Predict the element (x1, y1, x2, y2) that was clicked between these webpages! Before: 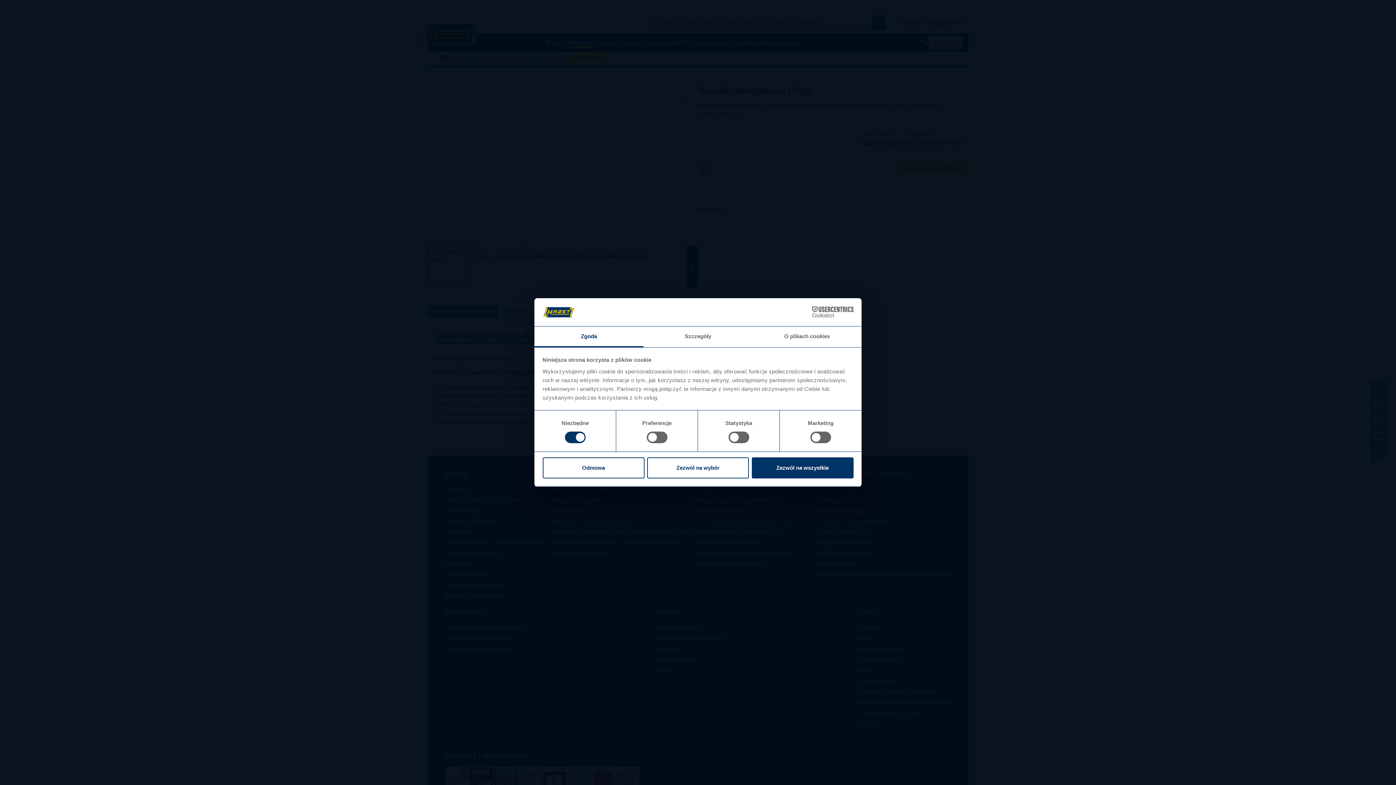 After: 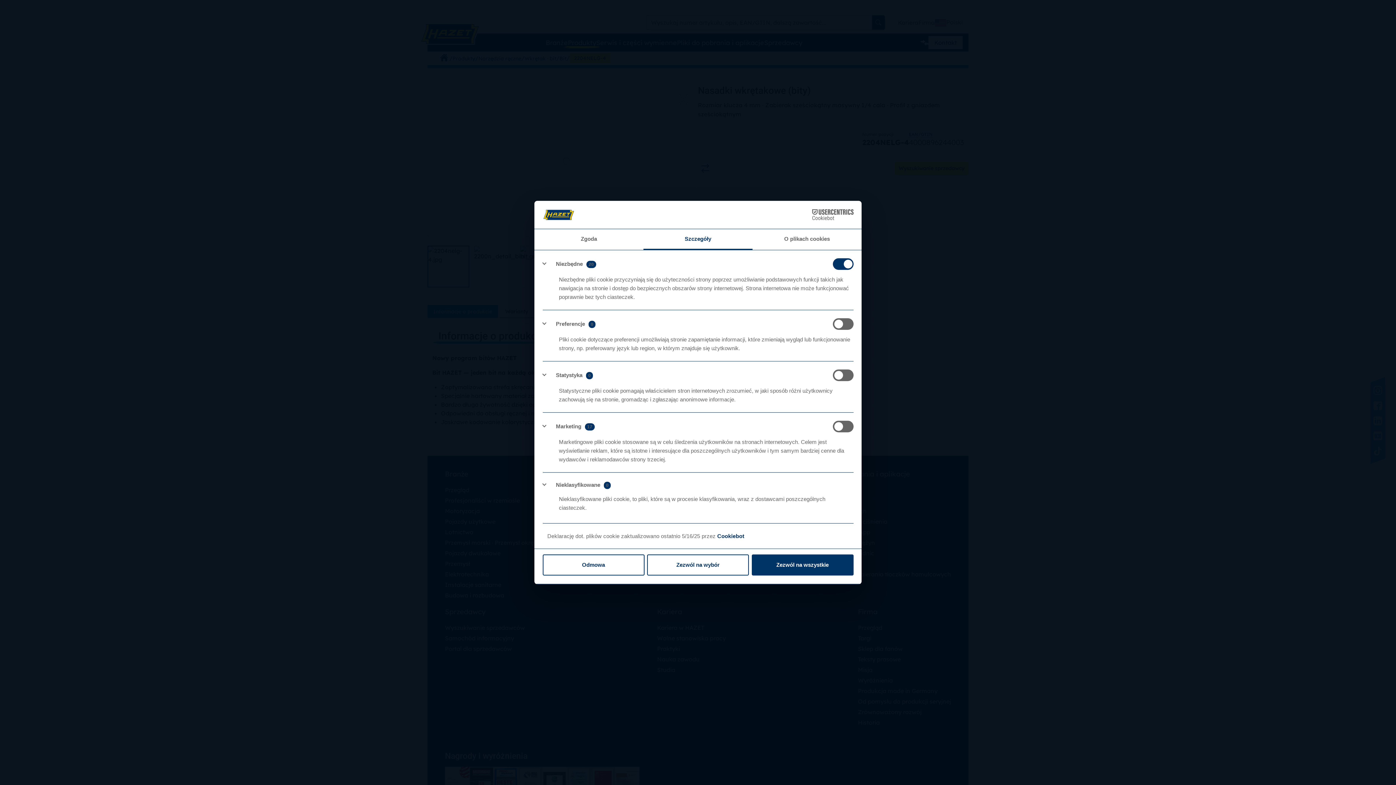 Action: bbox: (643, 326, 752, 347) label: Szczegóły